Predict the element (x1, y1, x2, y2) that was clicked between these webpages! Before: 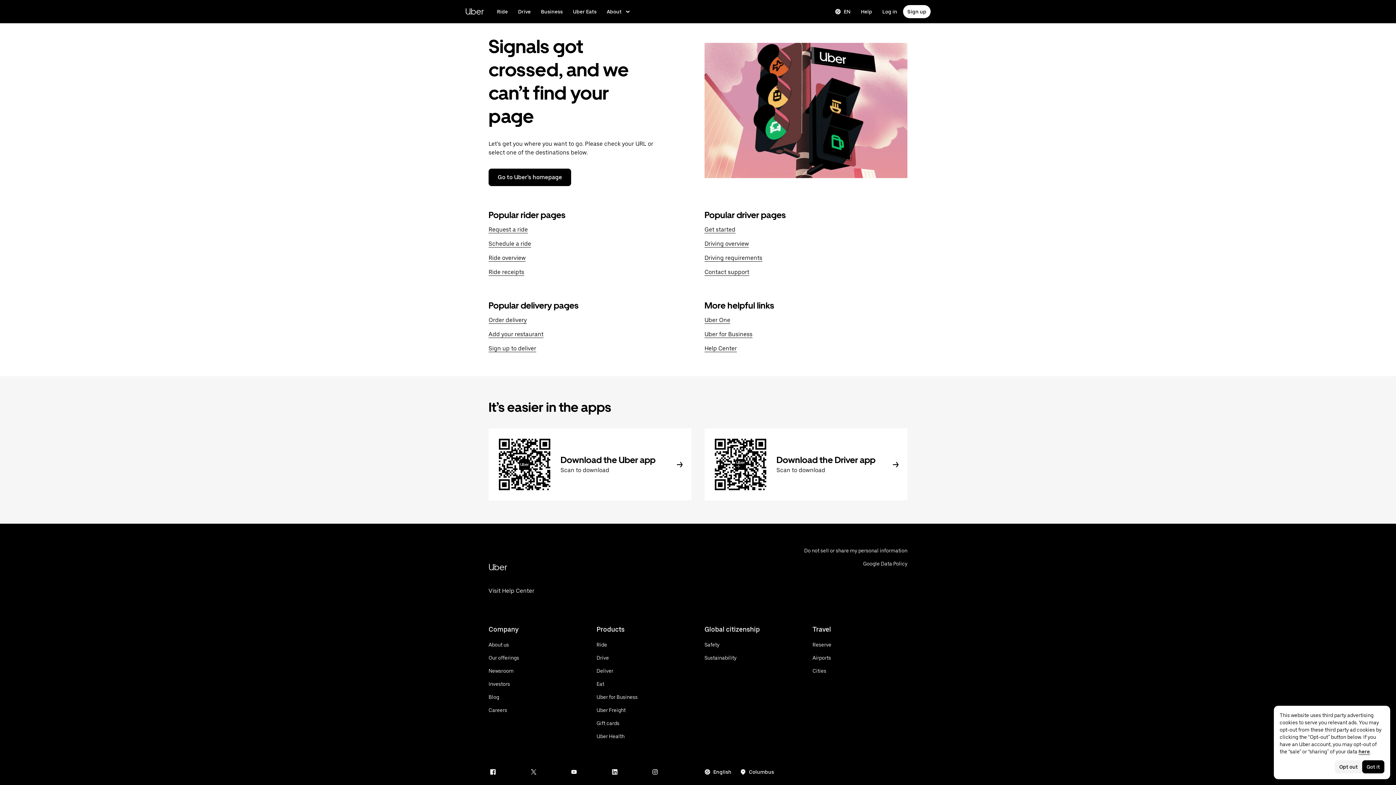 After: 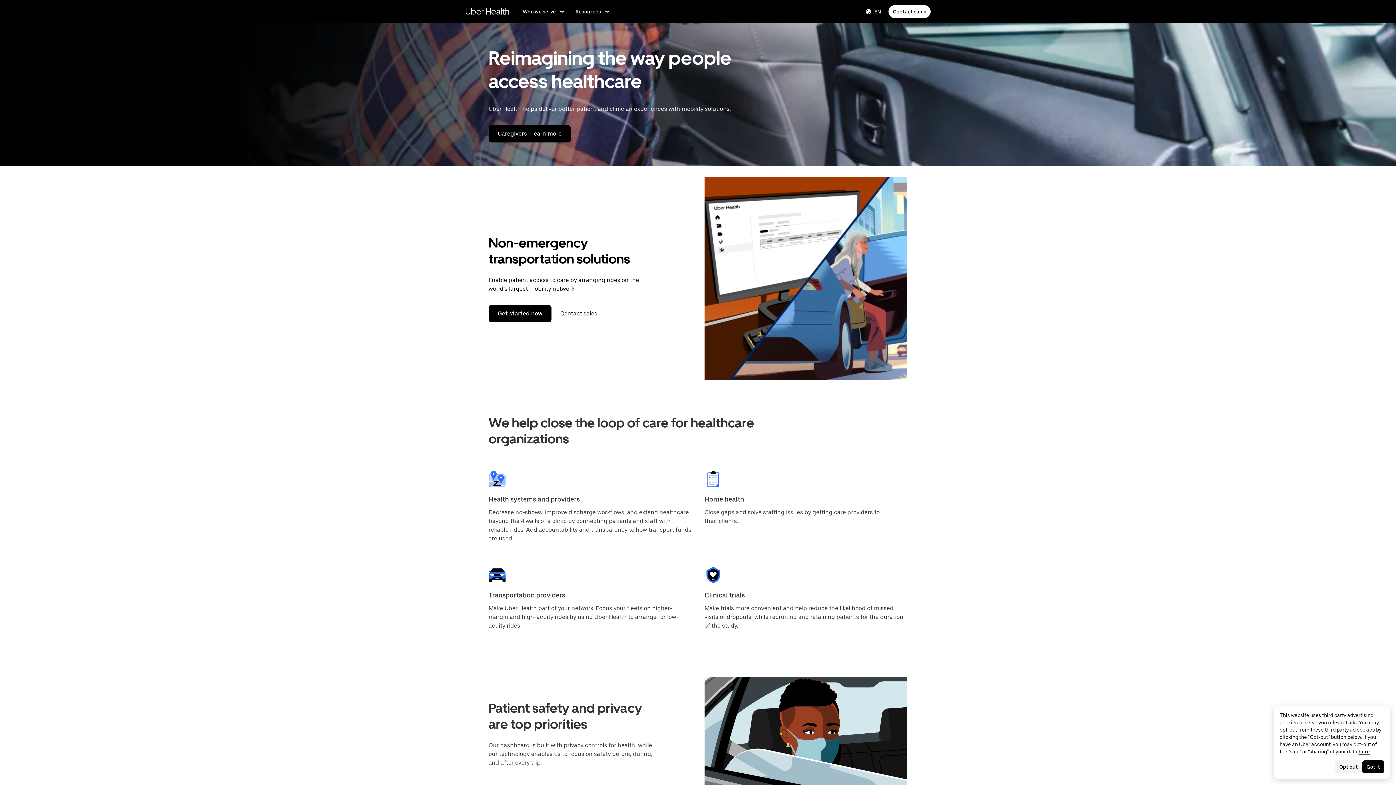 Action: bbox: (596, 733, 637, 740) label: Uber Health